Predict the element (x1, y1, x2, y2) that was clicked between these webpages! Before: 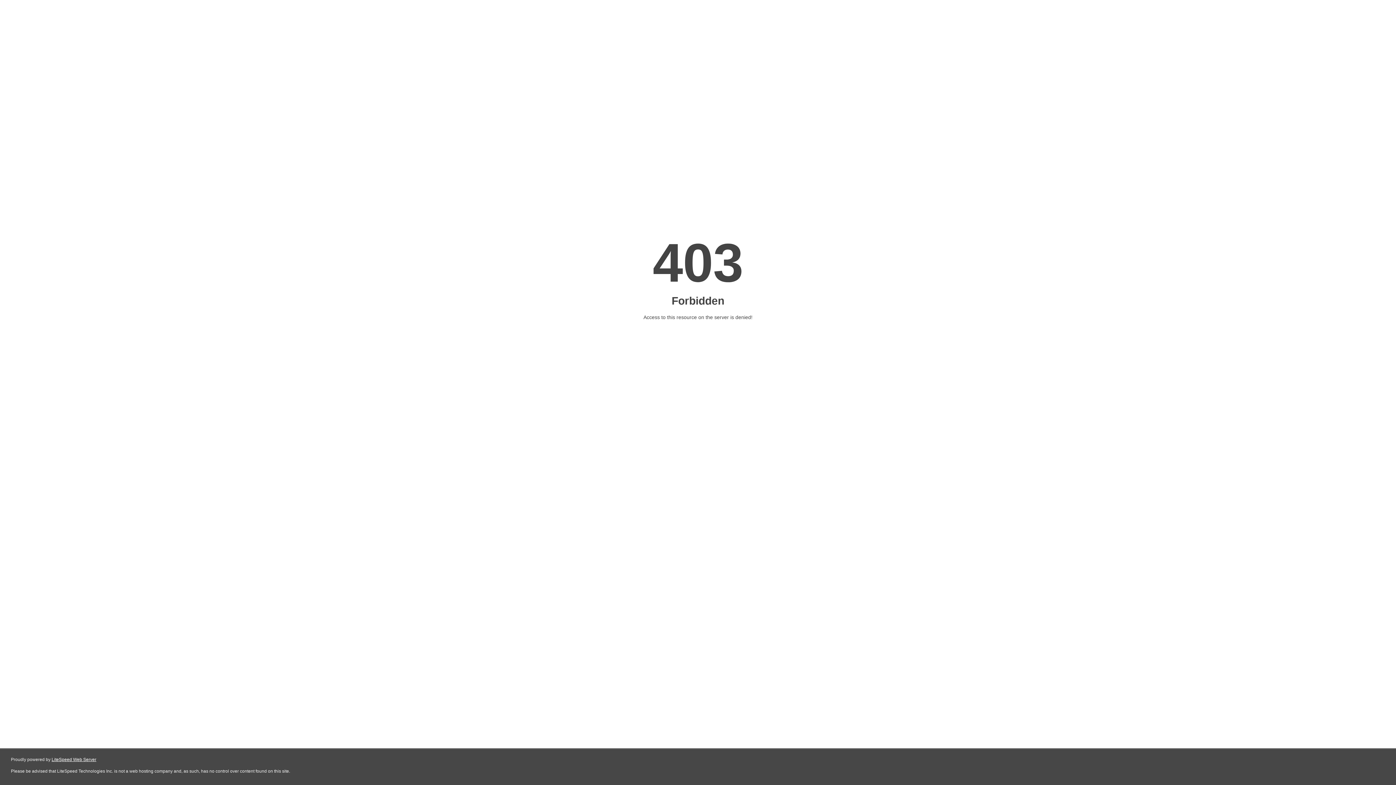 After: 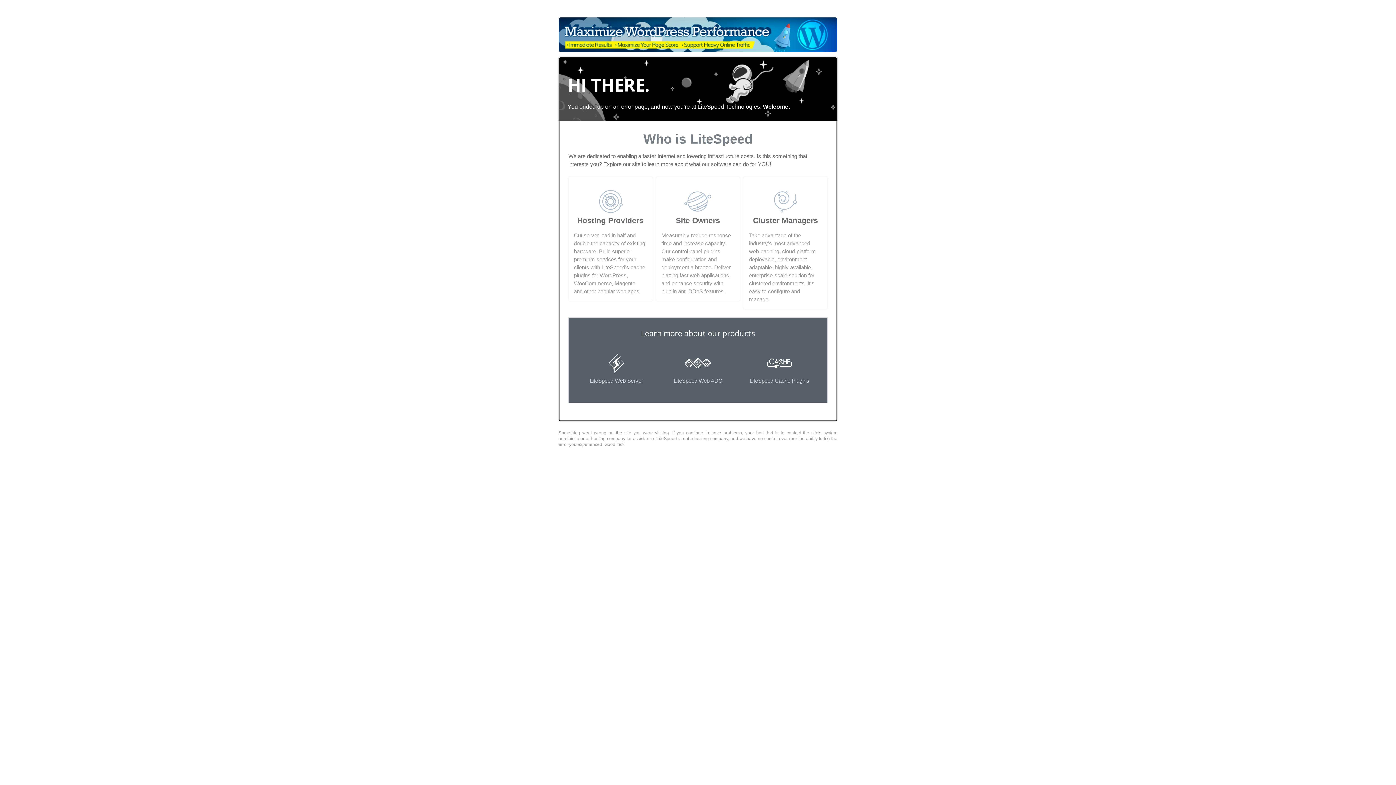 Action: bbox: (51, 757, 96, 762) label: LiteSpeed Web Server